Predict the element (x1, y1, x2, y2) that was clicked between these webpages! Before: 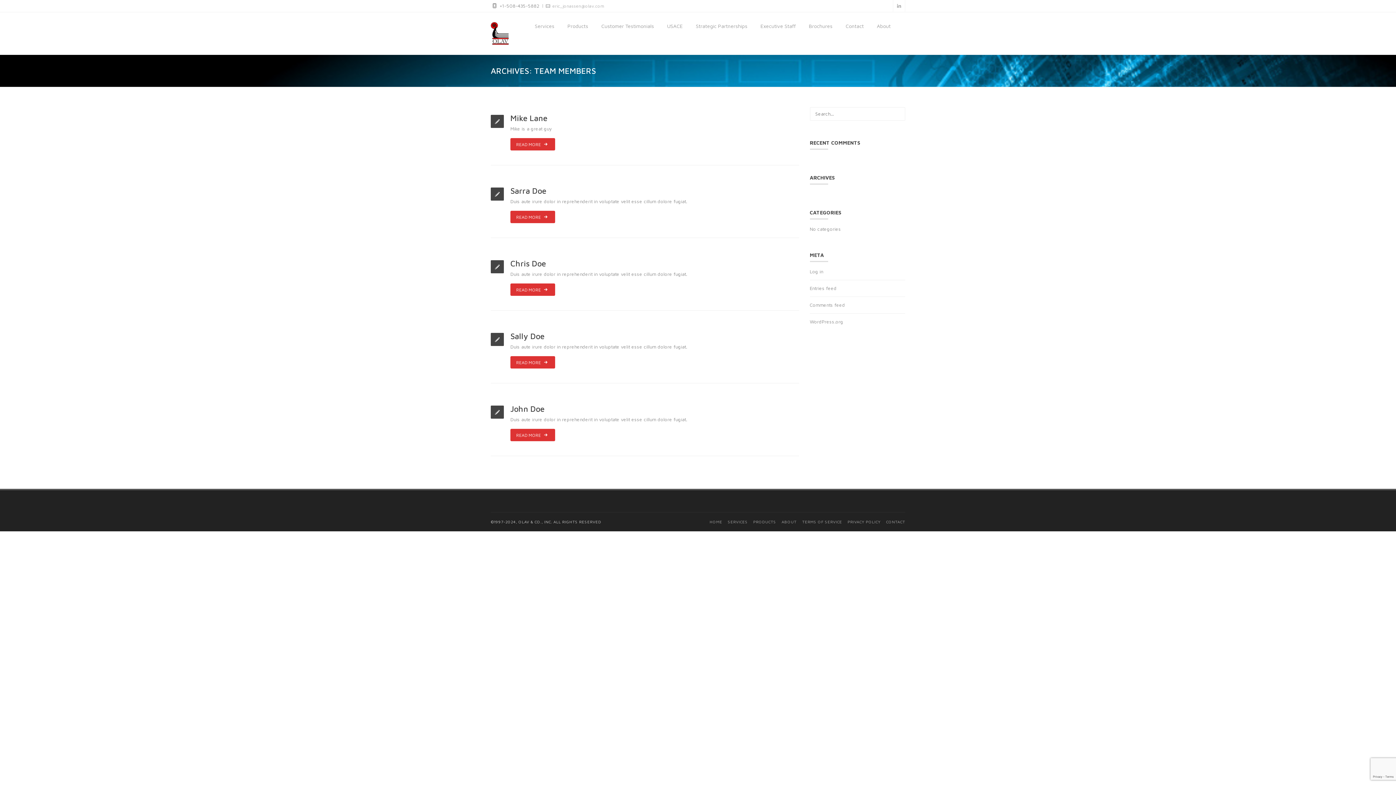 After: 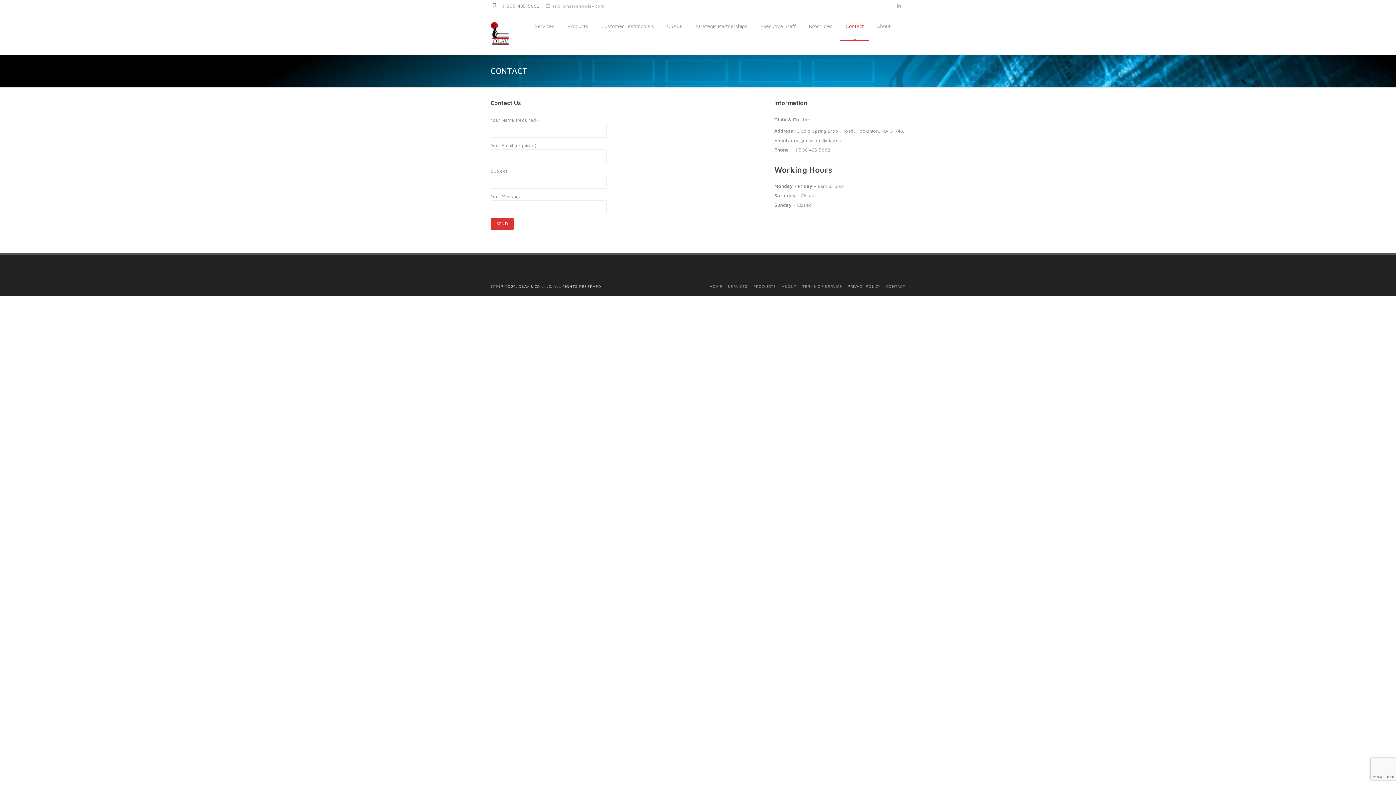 Action: label: CONTACT bbox: (886, 518, 905, 525)